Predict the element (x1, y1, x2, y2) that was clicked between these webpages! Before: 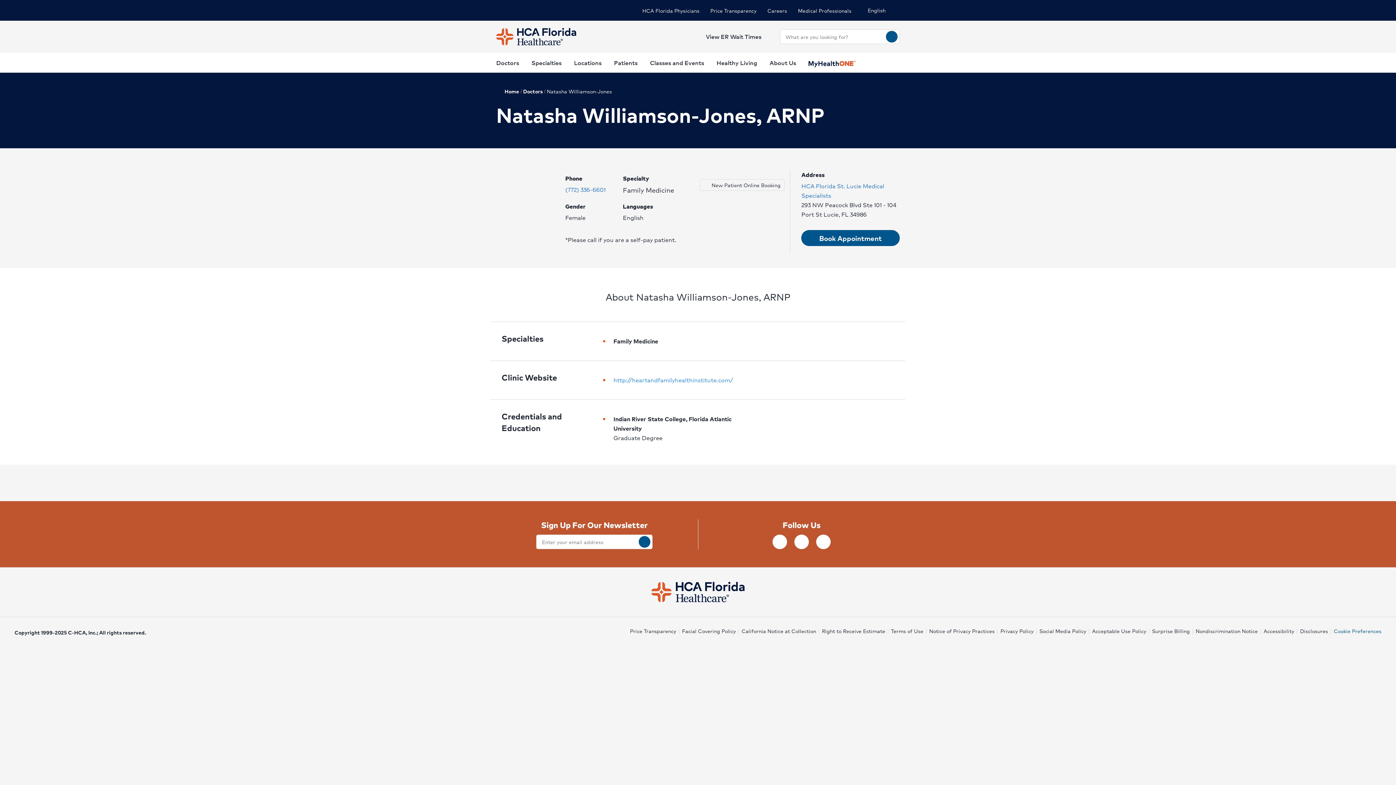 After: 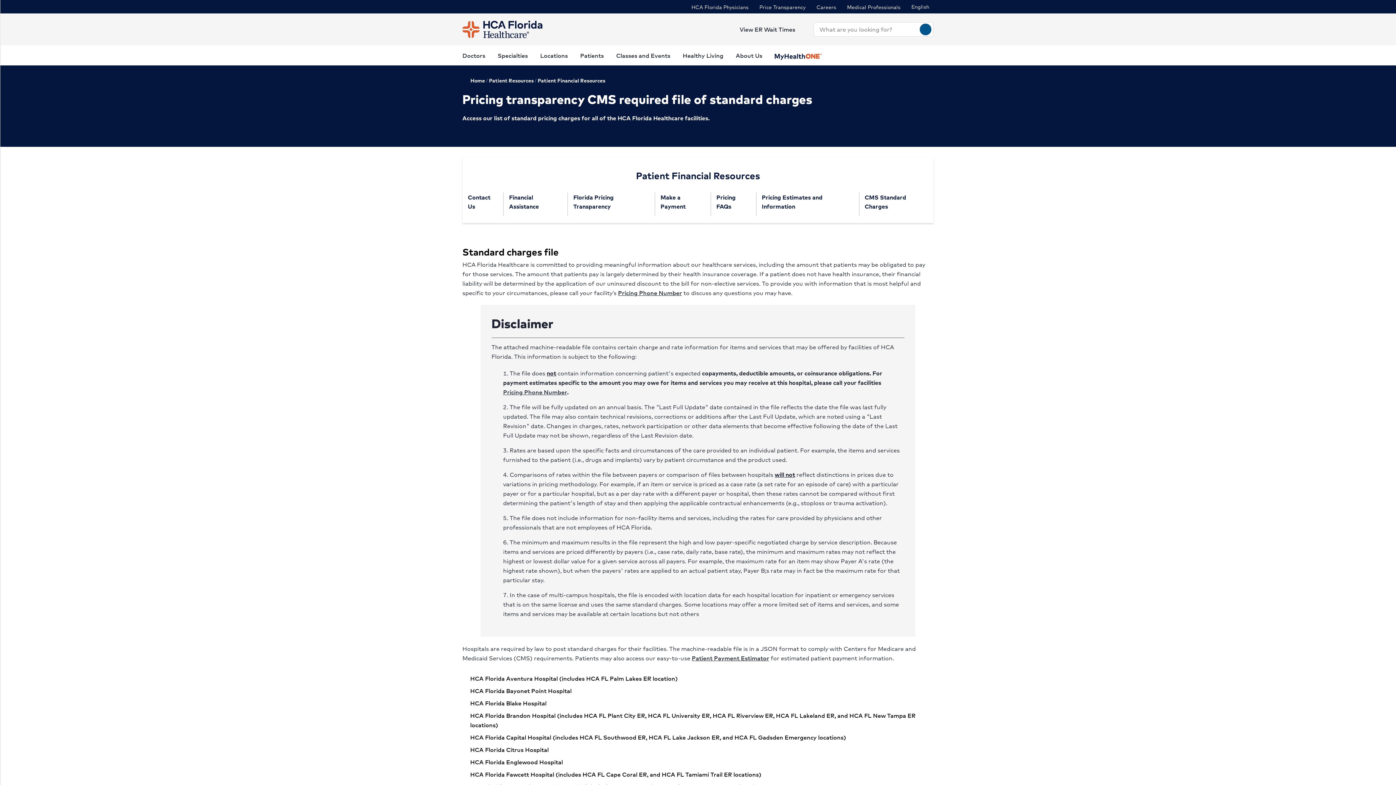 Action: label: Price Transparency bbox: (630, 626, 676, 636)